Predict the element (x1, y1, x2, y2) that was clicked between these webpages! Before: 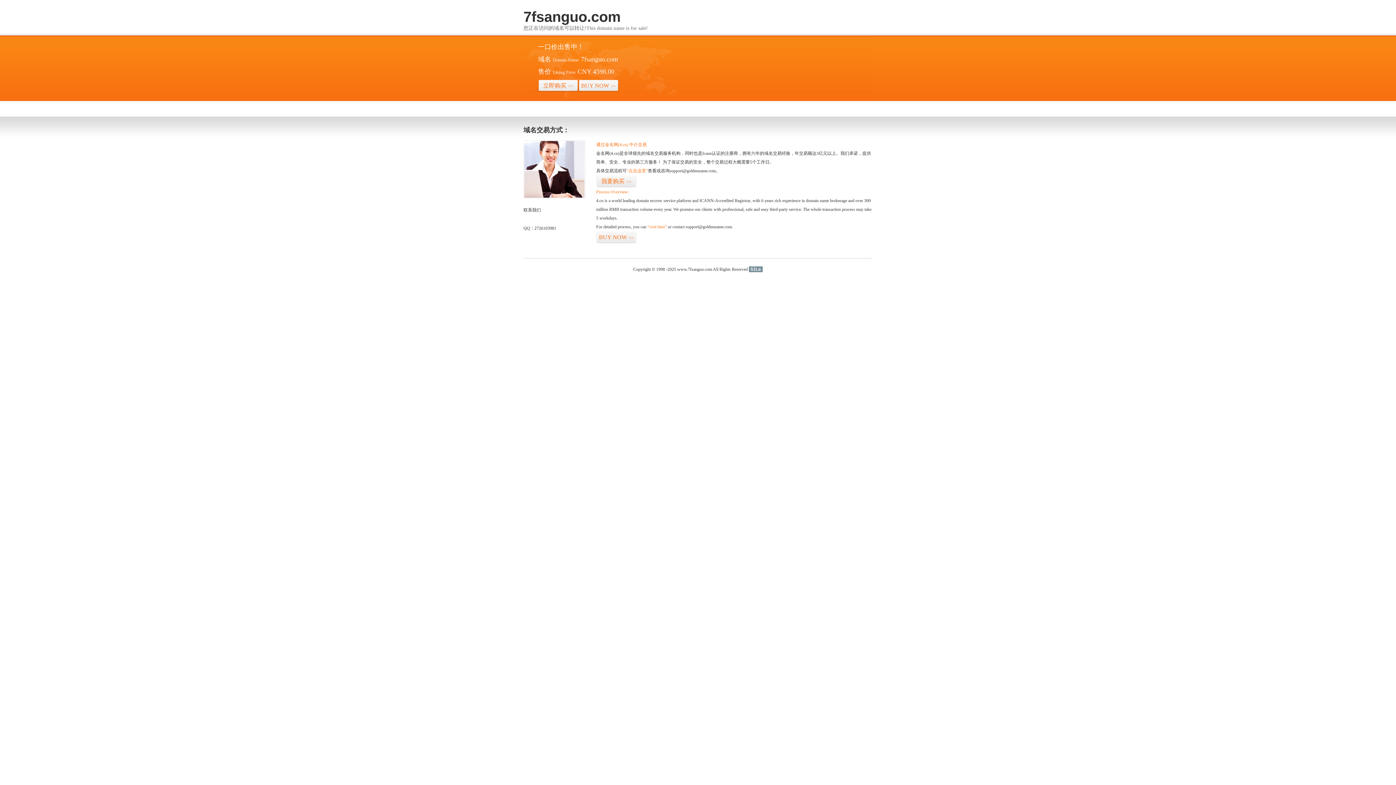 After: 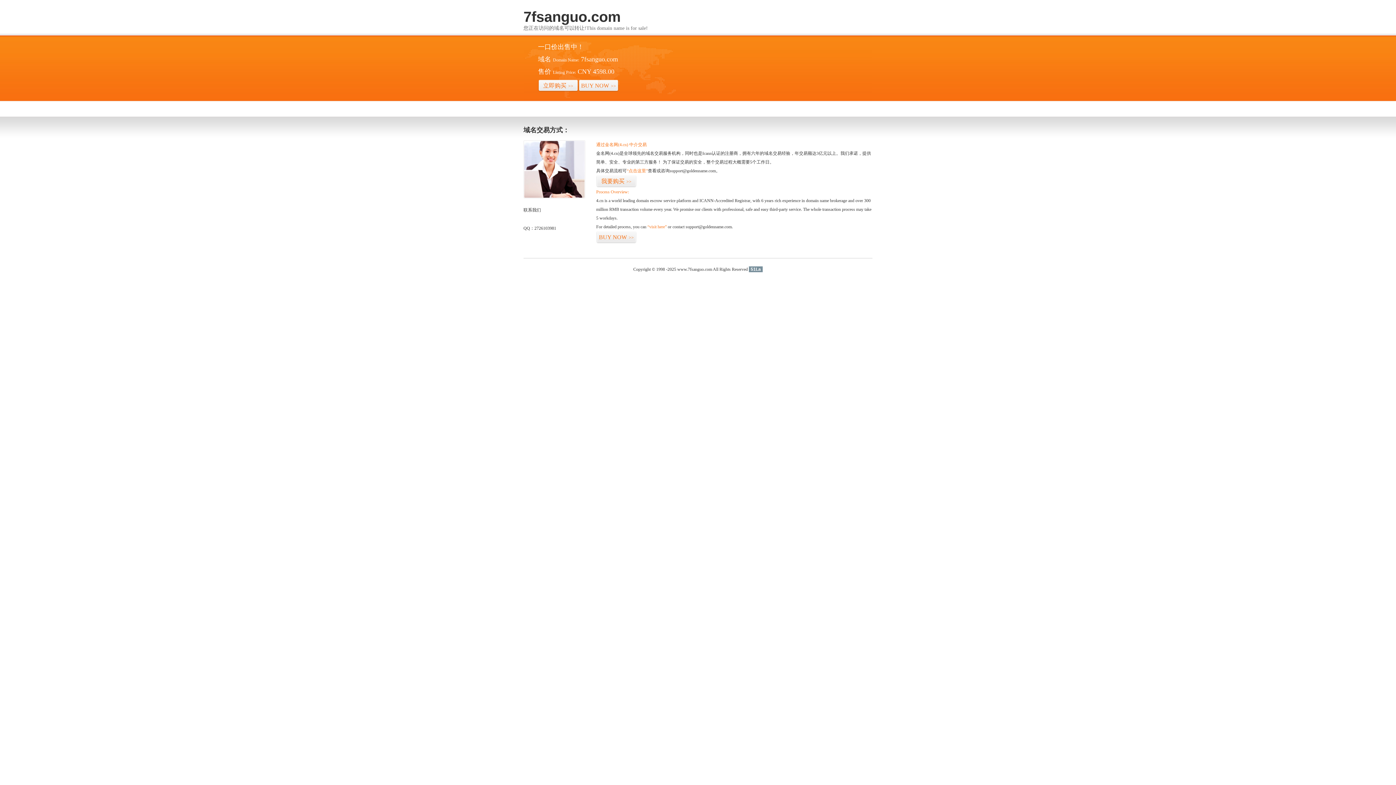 Action: label: 51La bbox: (749, 266, 762, 272)